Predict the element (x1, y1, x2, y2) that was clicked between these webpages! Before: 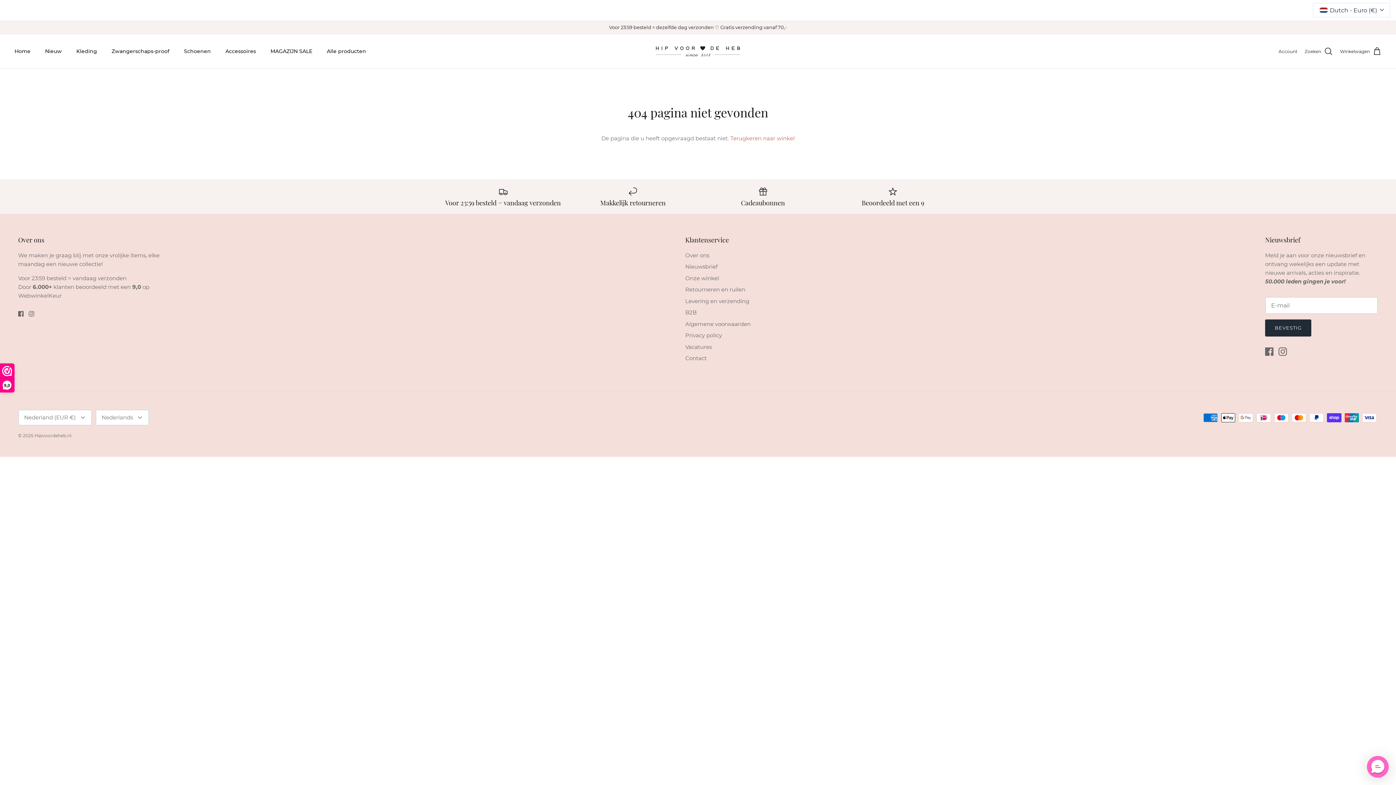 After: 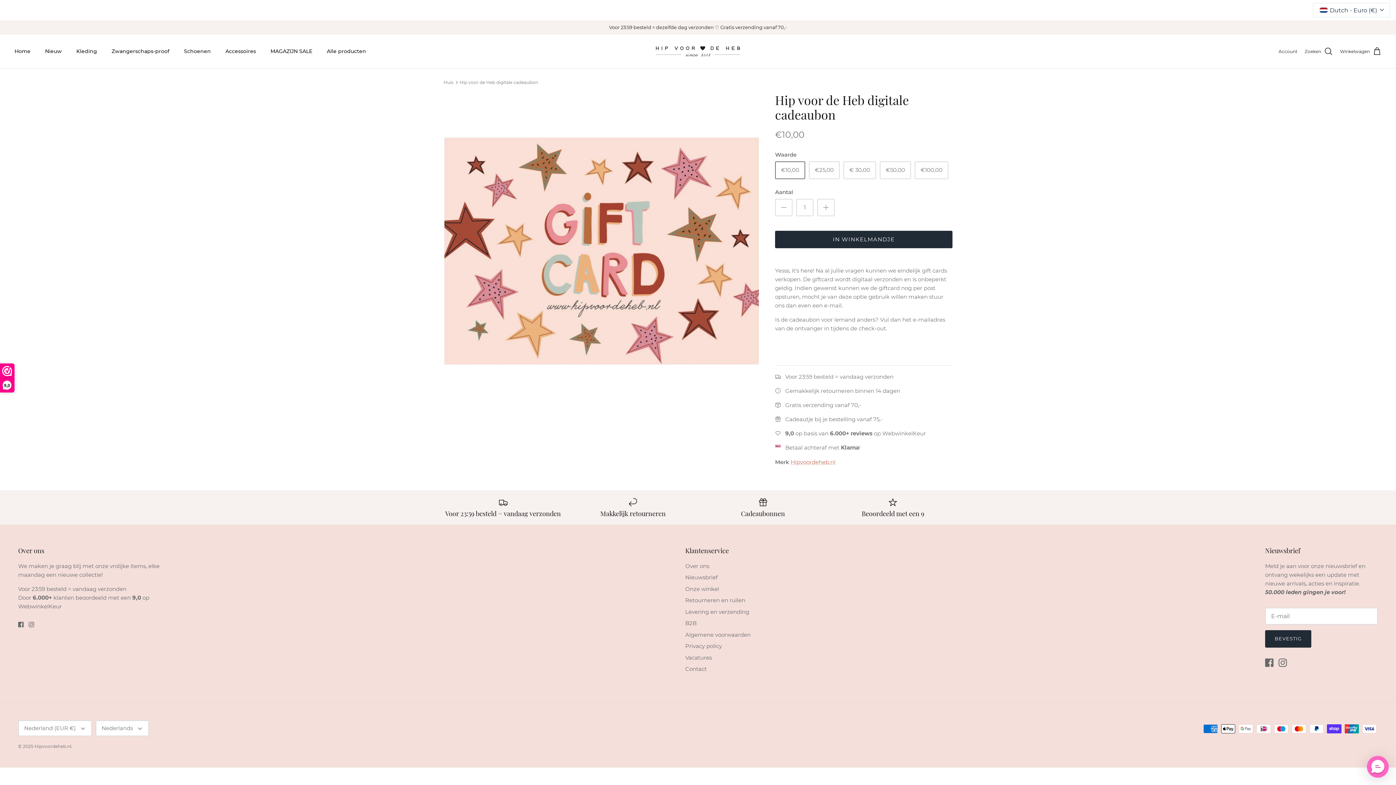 Action: bbox: (703, 186, 822, 206) label: Cadeaubonnen